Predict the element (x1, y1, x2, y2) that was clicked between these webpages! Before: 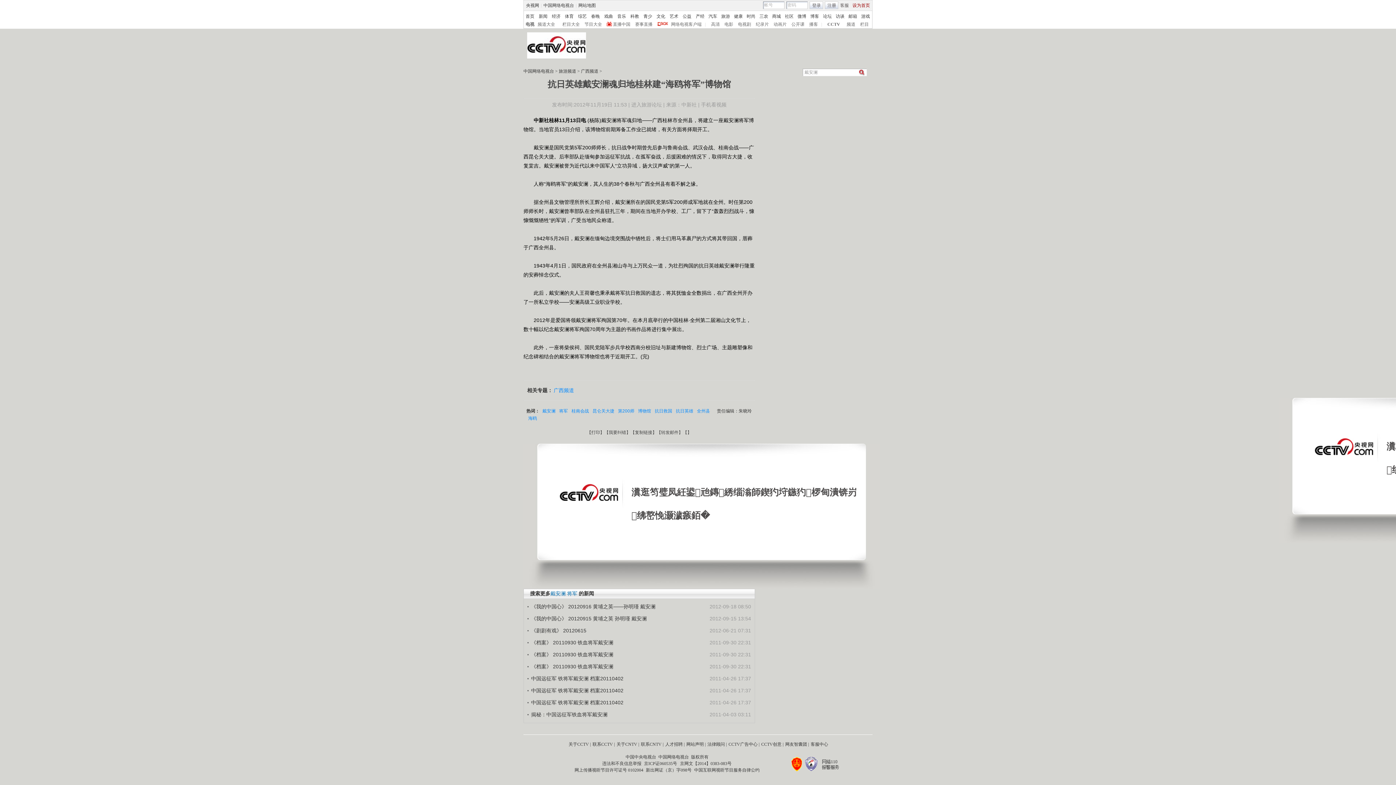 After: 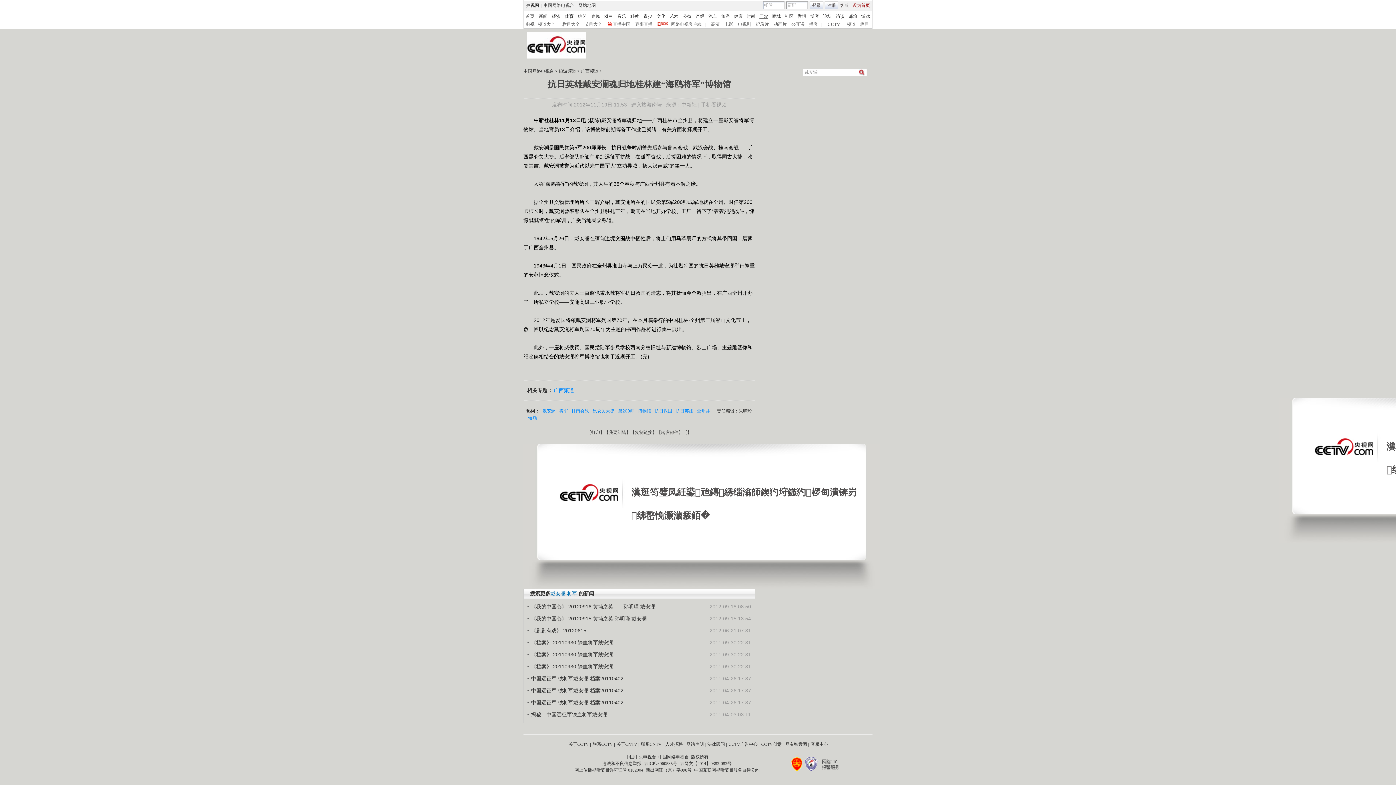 Action: bbox: (759, 13, 768, 18) label: 三农